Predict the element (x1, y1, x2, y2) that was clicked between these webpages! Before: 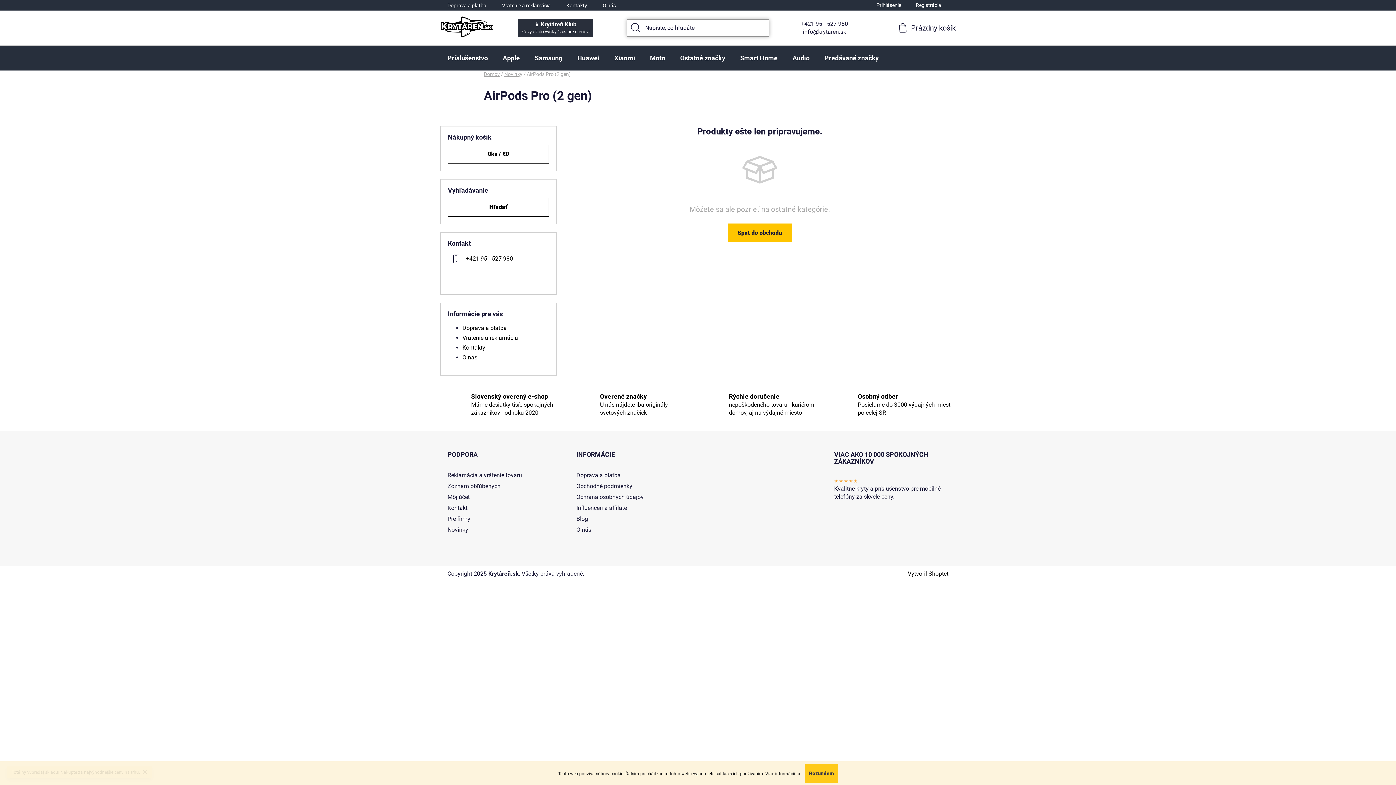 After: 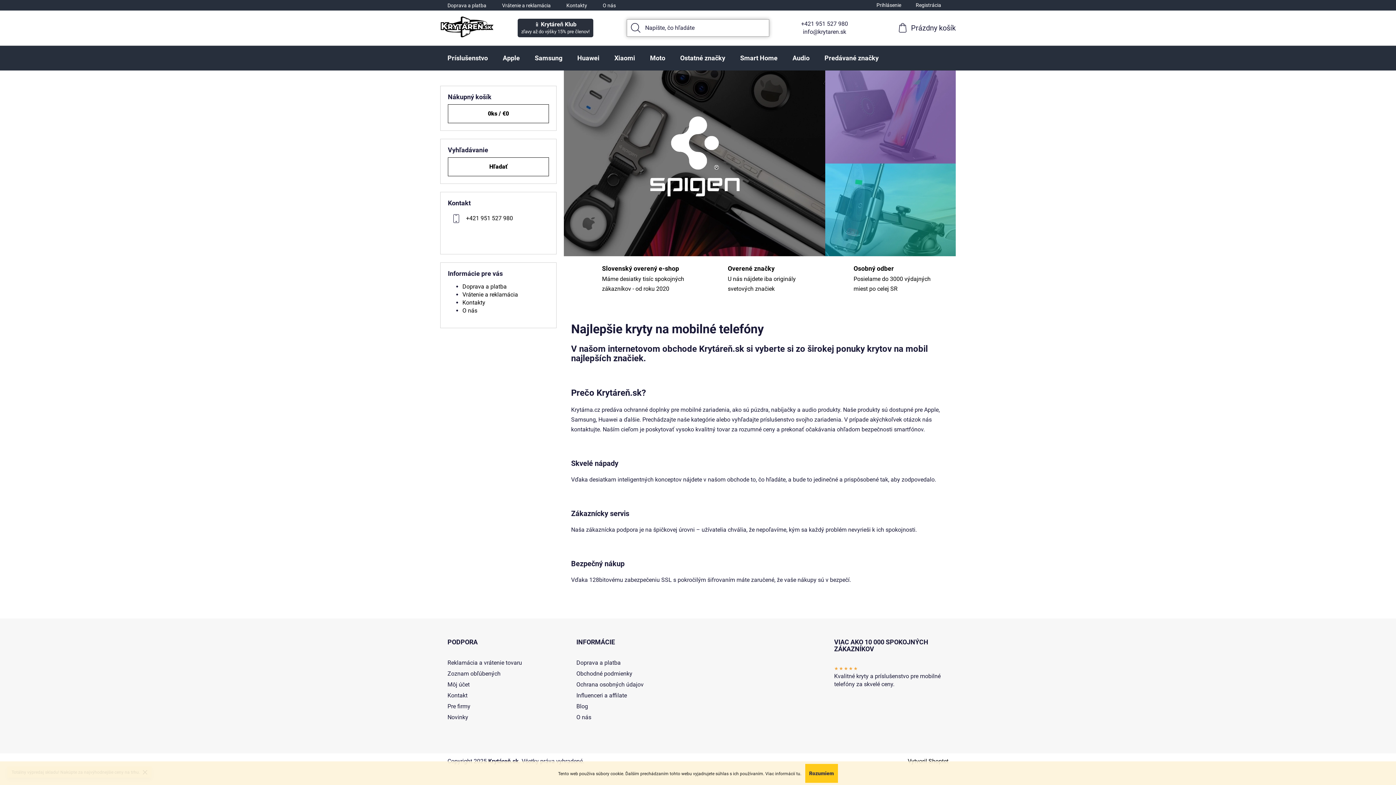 Action: bbox: (440, 16, 494, 37)